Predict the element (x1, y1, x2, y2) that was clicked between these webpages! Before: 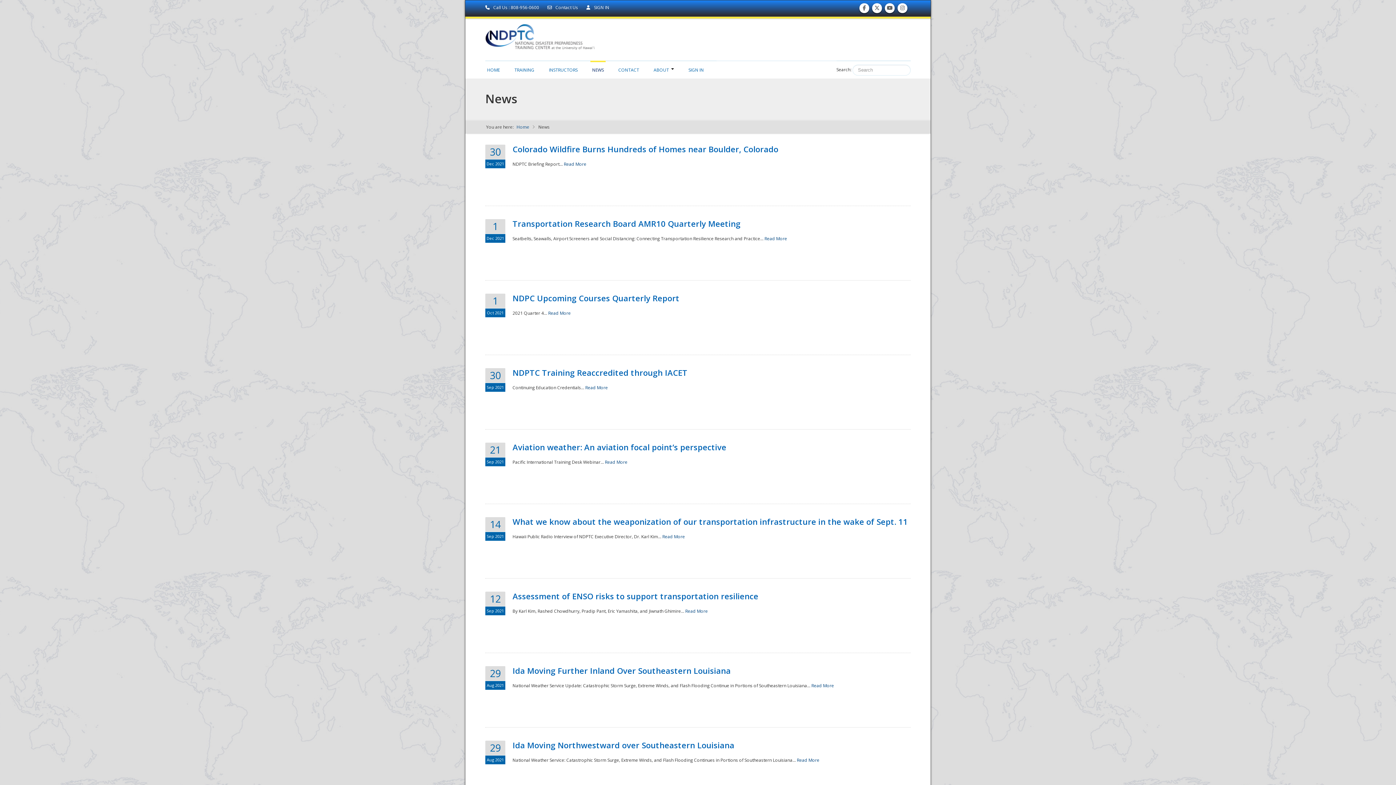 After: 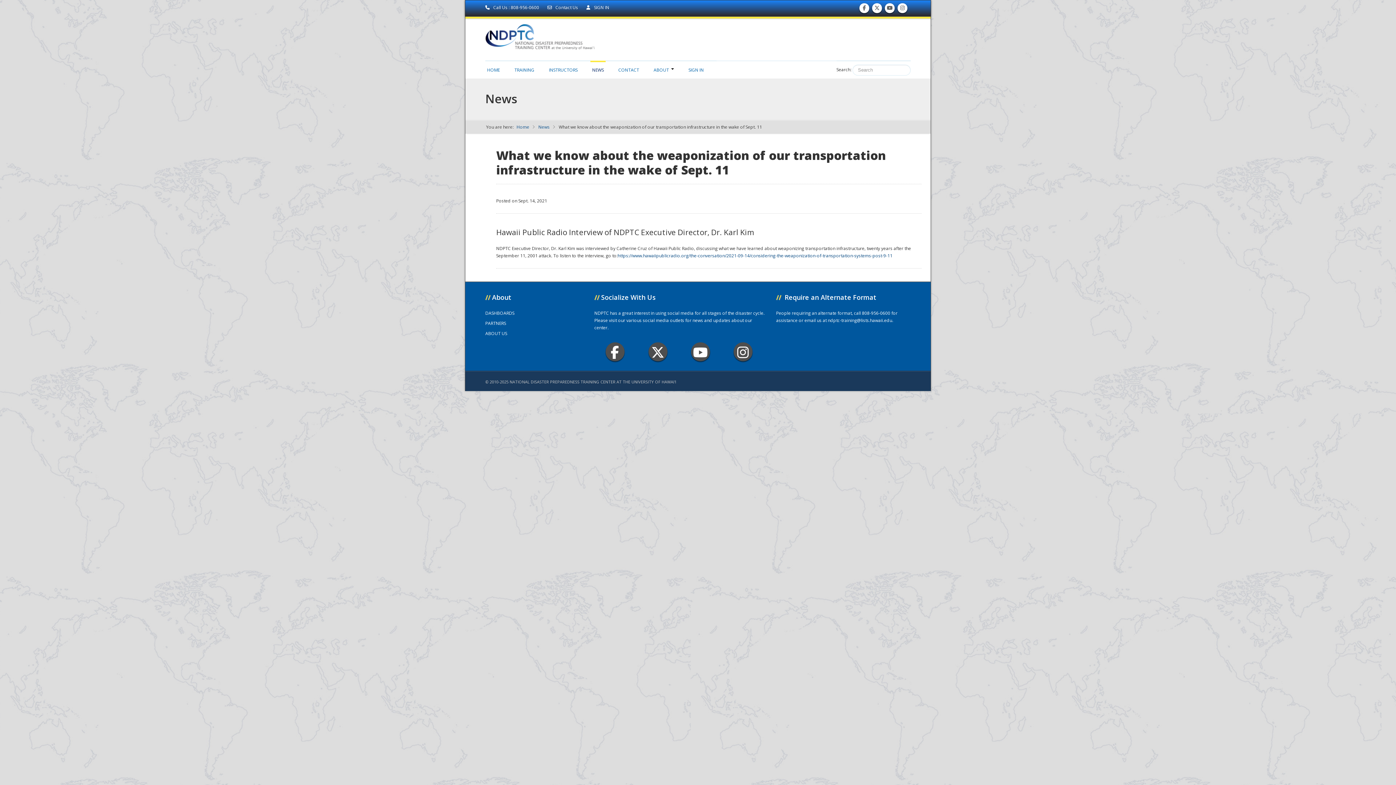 Action: bbox: (512, 516, 908, 527) label: What we know about the weaponization of our transportation infrastructure in the wake of Sept. 11